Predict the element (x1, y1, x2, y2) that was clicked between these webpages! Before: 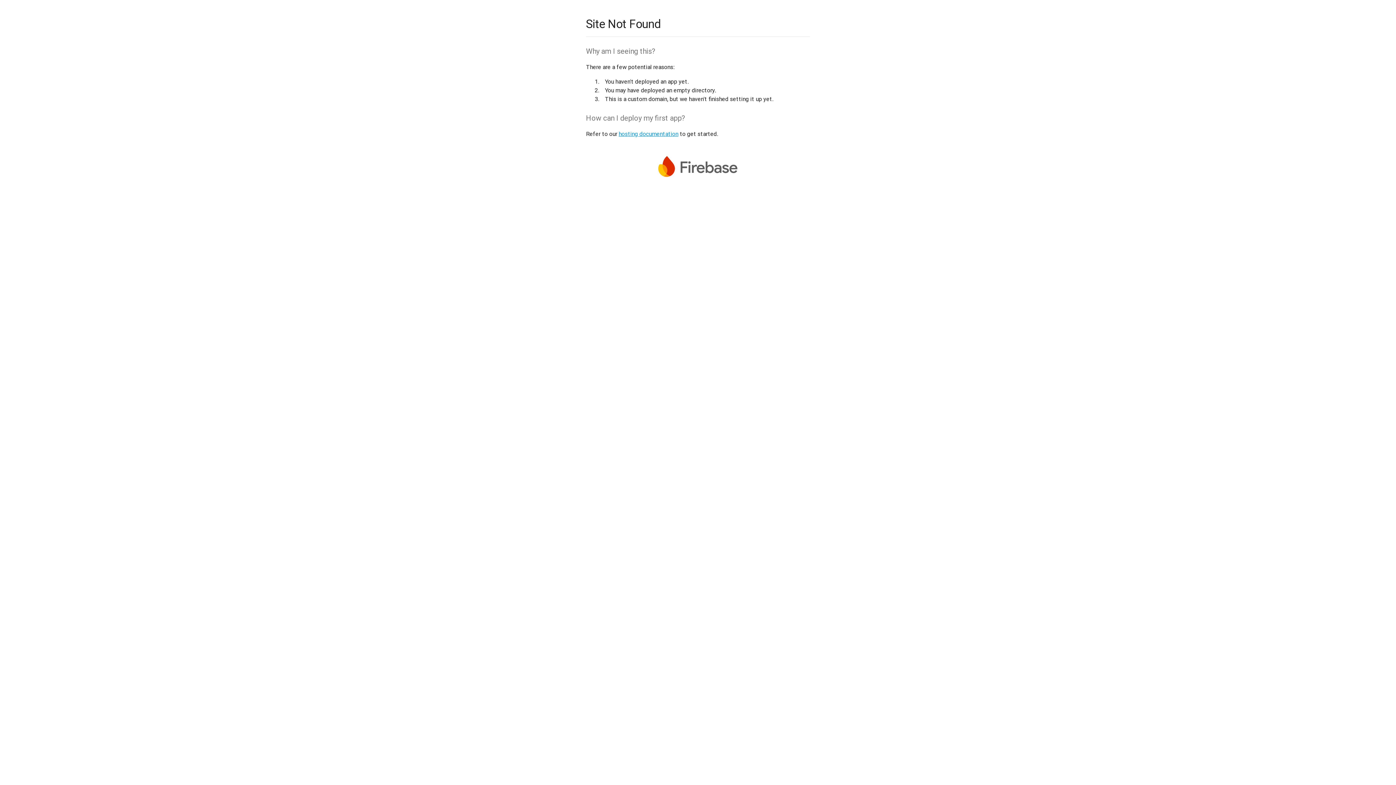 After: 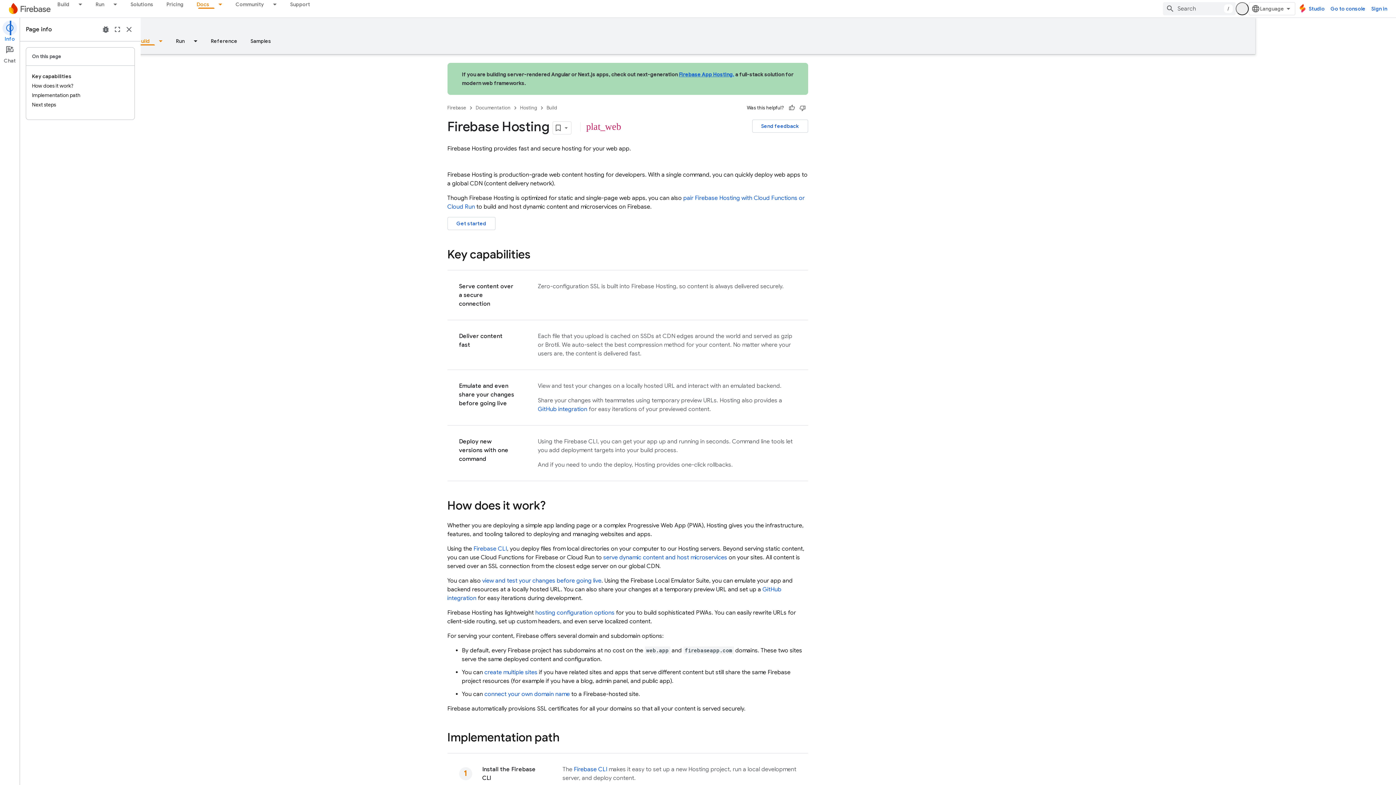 Action: label: hosting documentation bbox: (618, 130, 678, 137)